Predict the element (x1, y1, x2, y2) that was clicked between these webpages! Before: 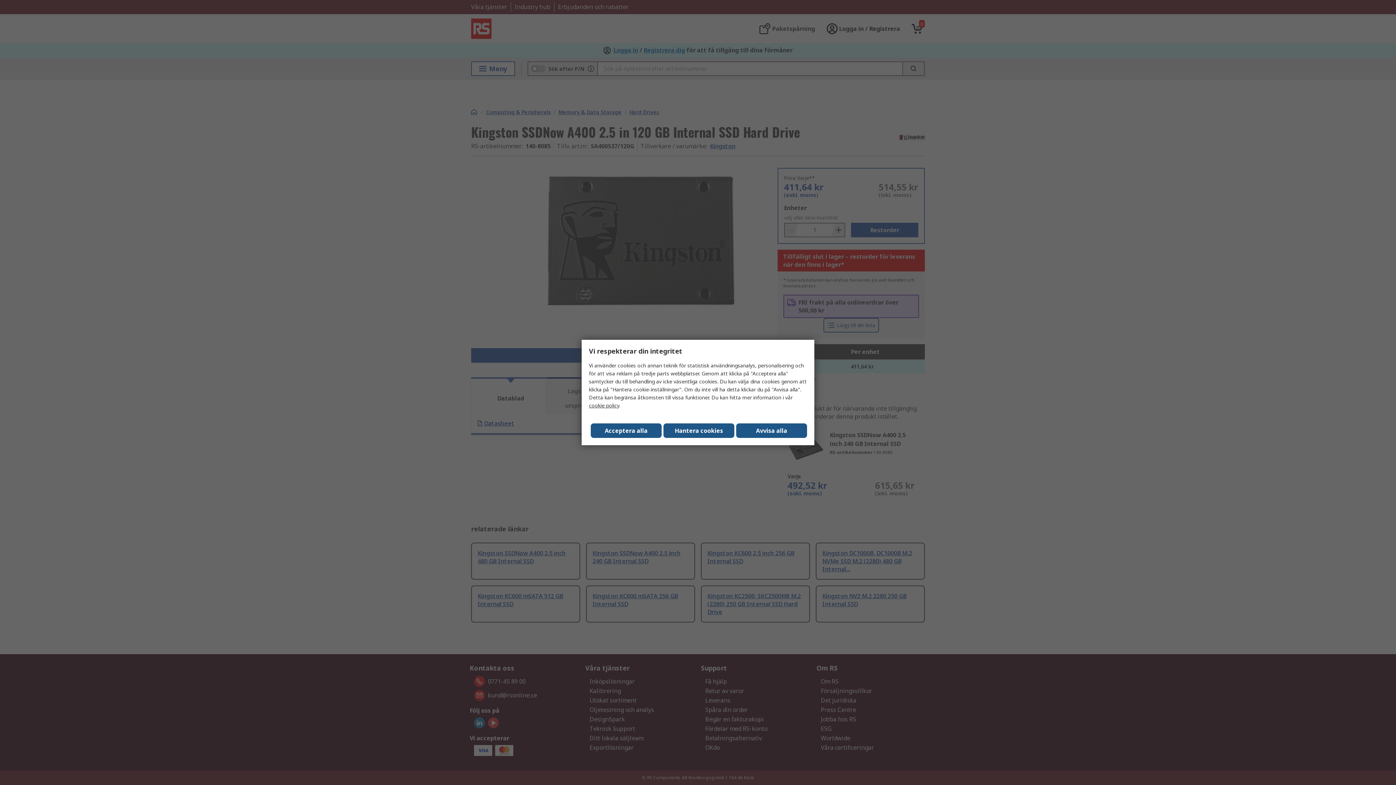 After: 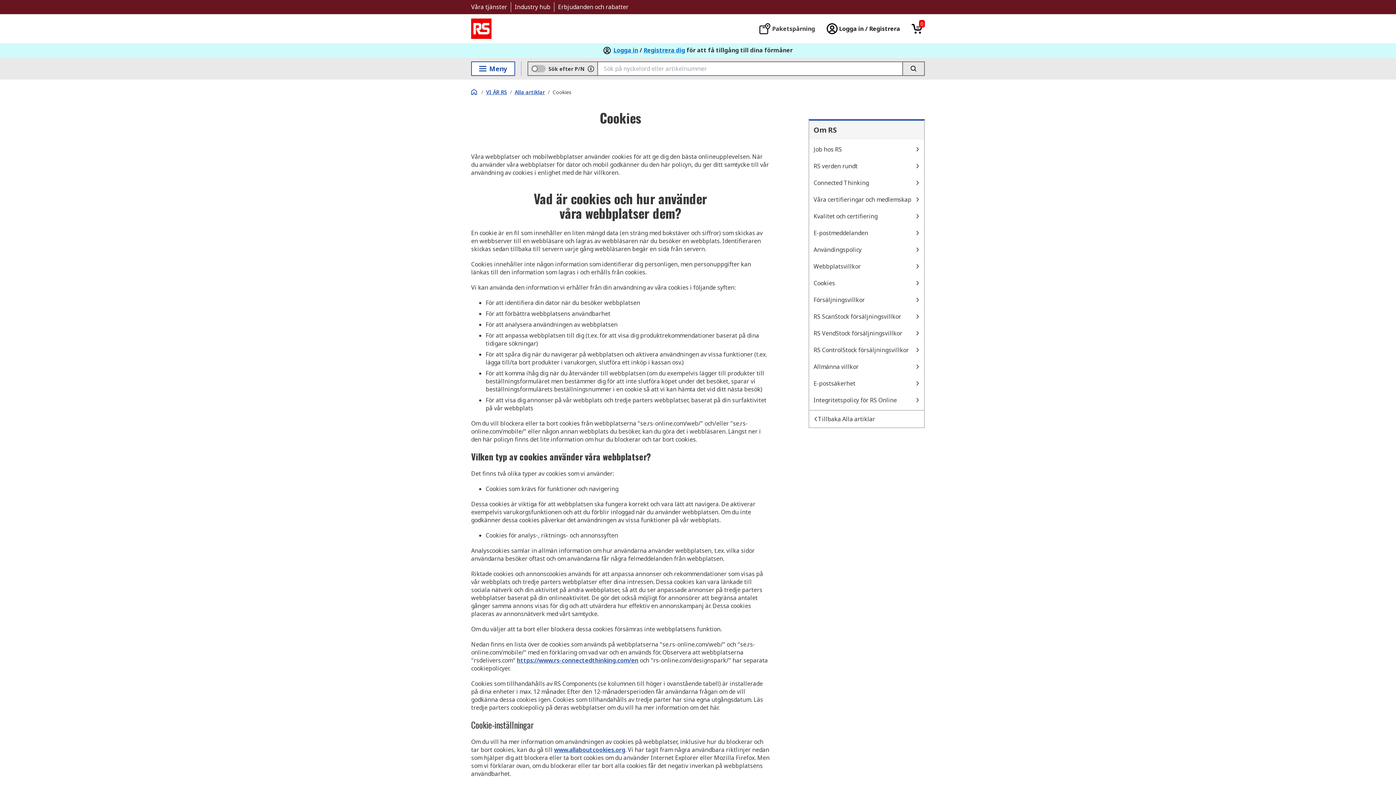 Action: label: cookie policy bbox: (589, 402, 619, 409)